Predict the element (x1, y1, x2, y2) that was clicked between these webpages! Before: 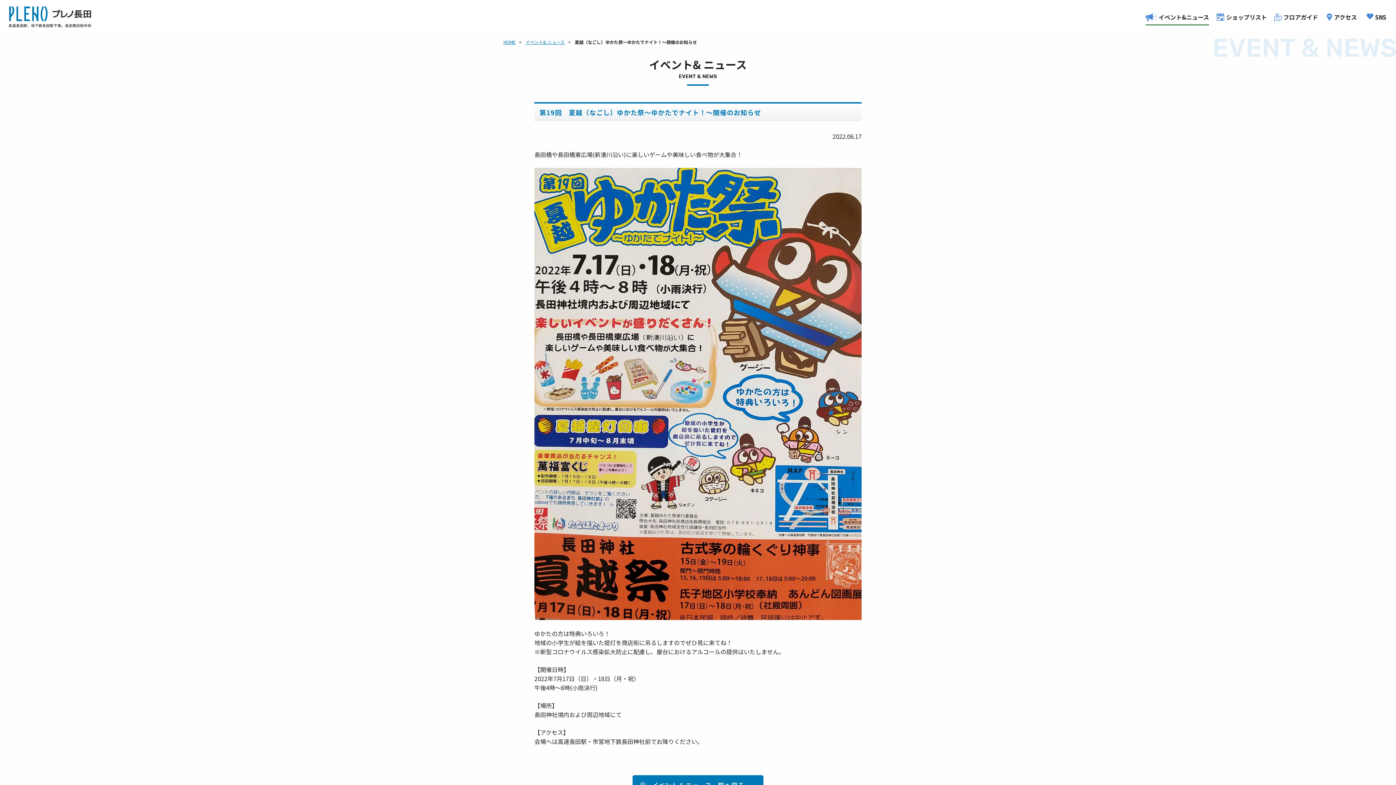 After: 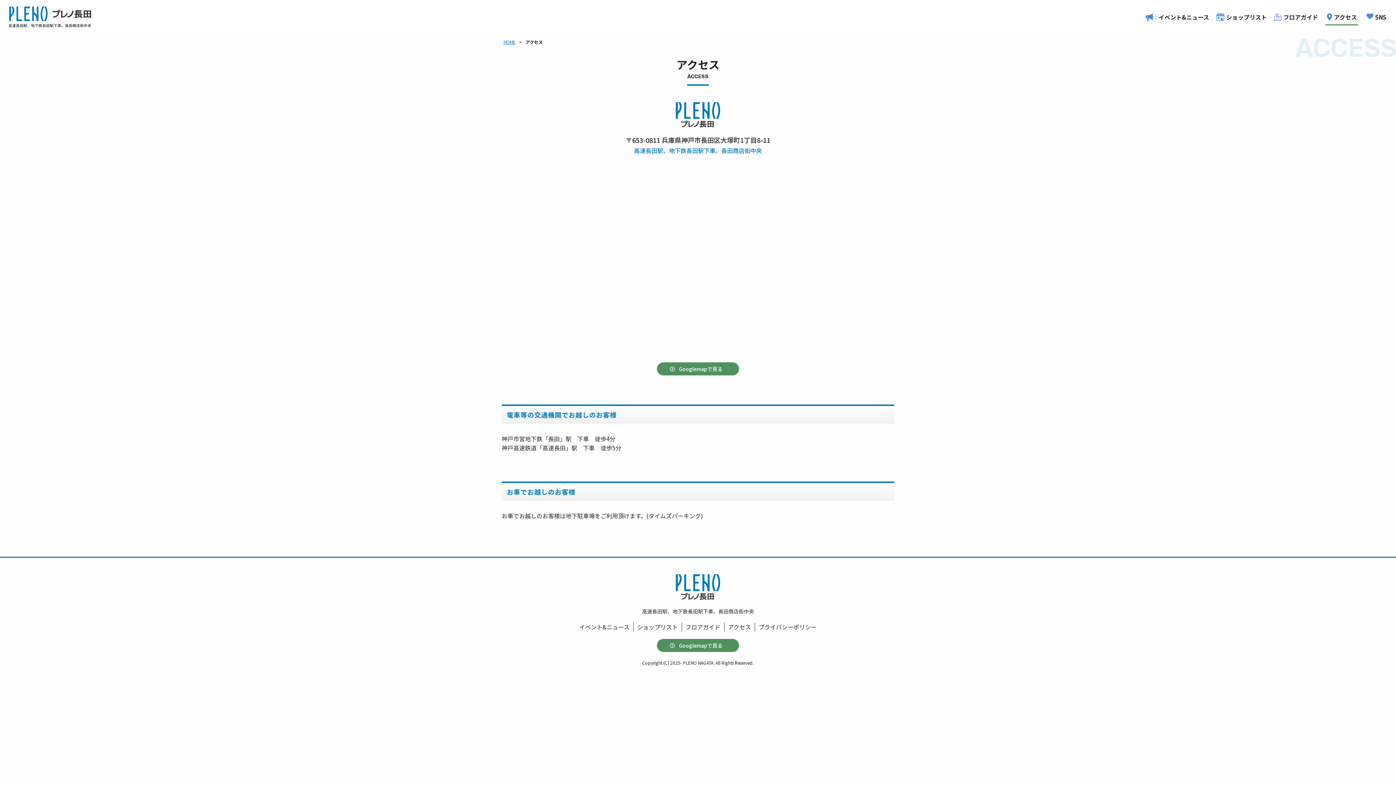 Action: label: アクセス bbox: (1325, 3, 1358, 30)